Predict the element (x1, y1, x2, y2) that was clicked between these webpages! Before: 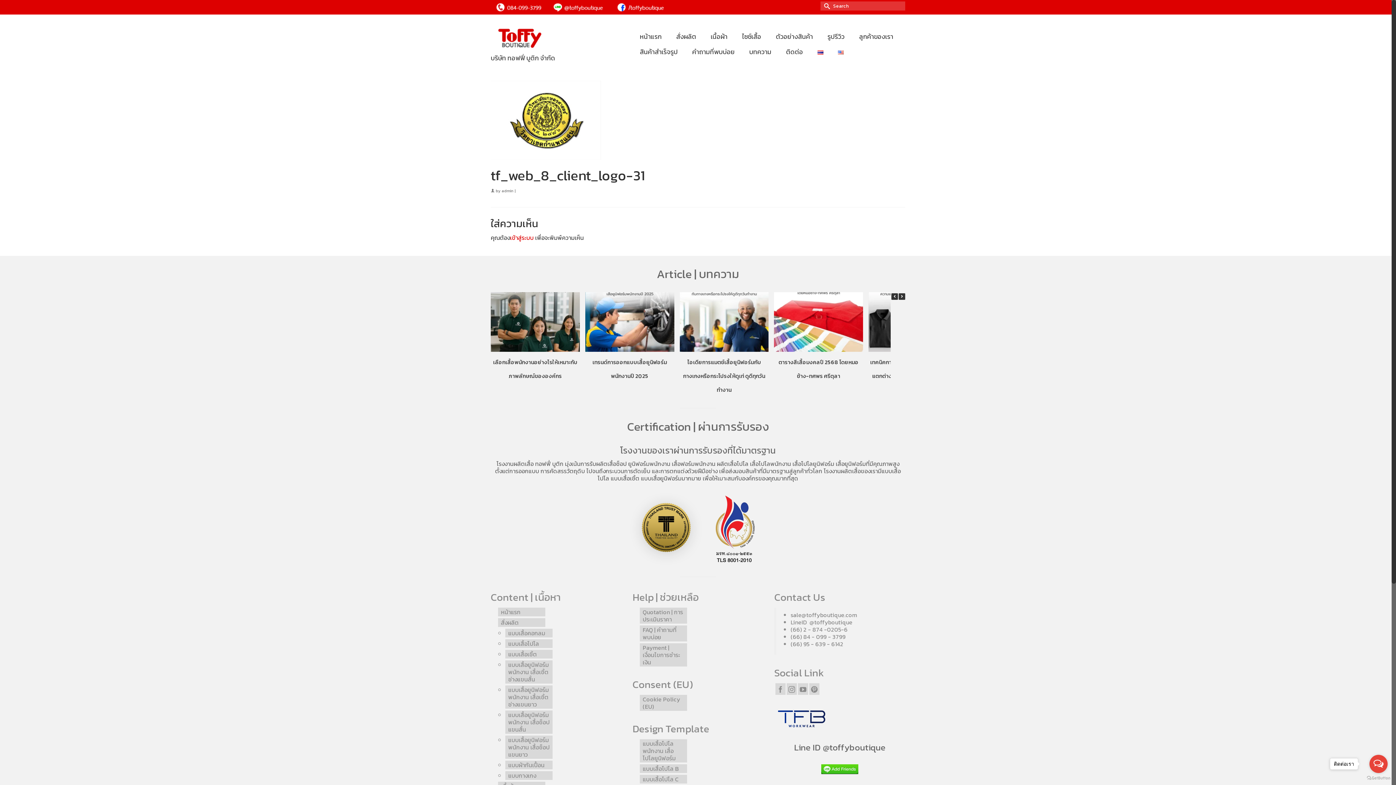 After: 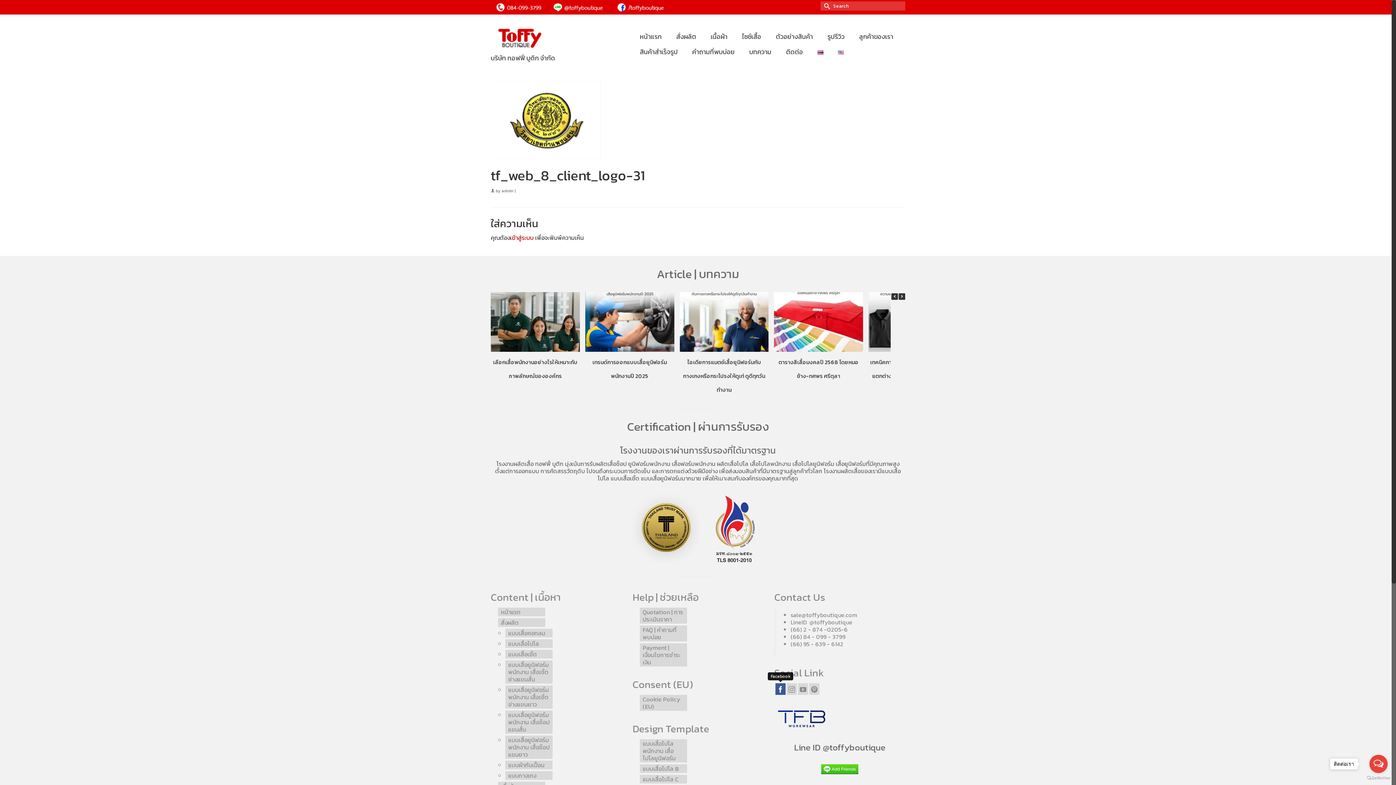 Action: bbox: (775, 683, 785, 695) label: Facebook